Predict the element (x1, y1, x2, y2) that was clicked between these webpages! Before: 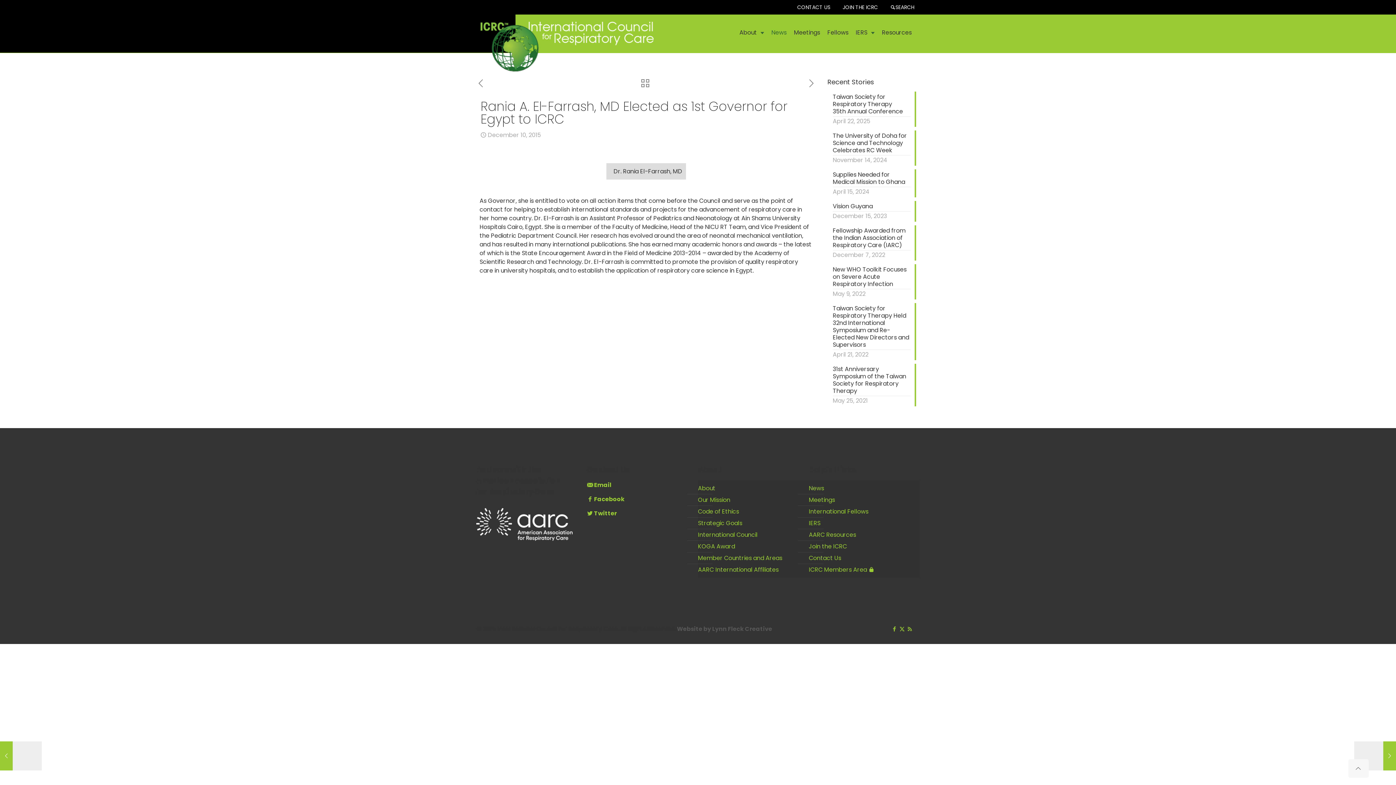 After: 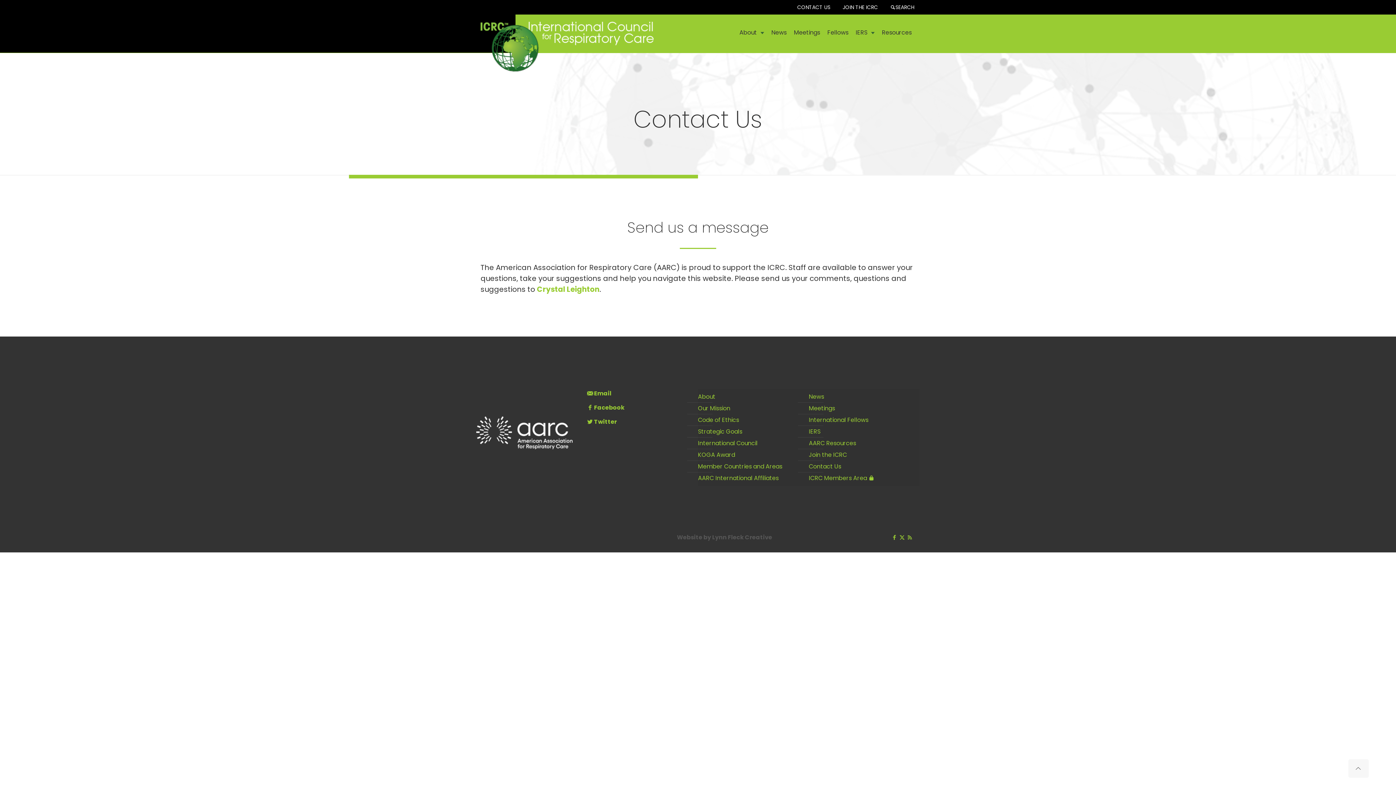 Action: bbox: (809, 552, 916, 564) label: Contact Us